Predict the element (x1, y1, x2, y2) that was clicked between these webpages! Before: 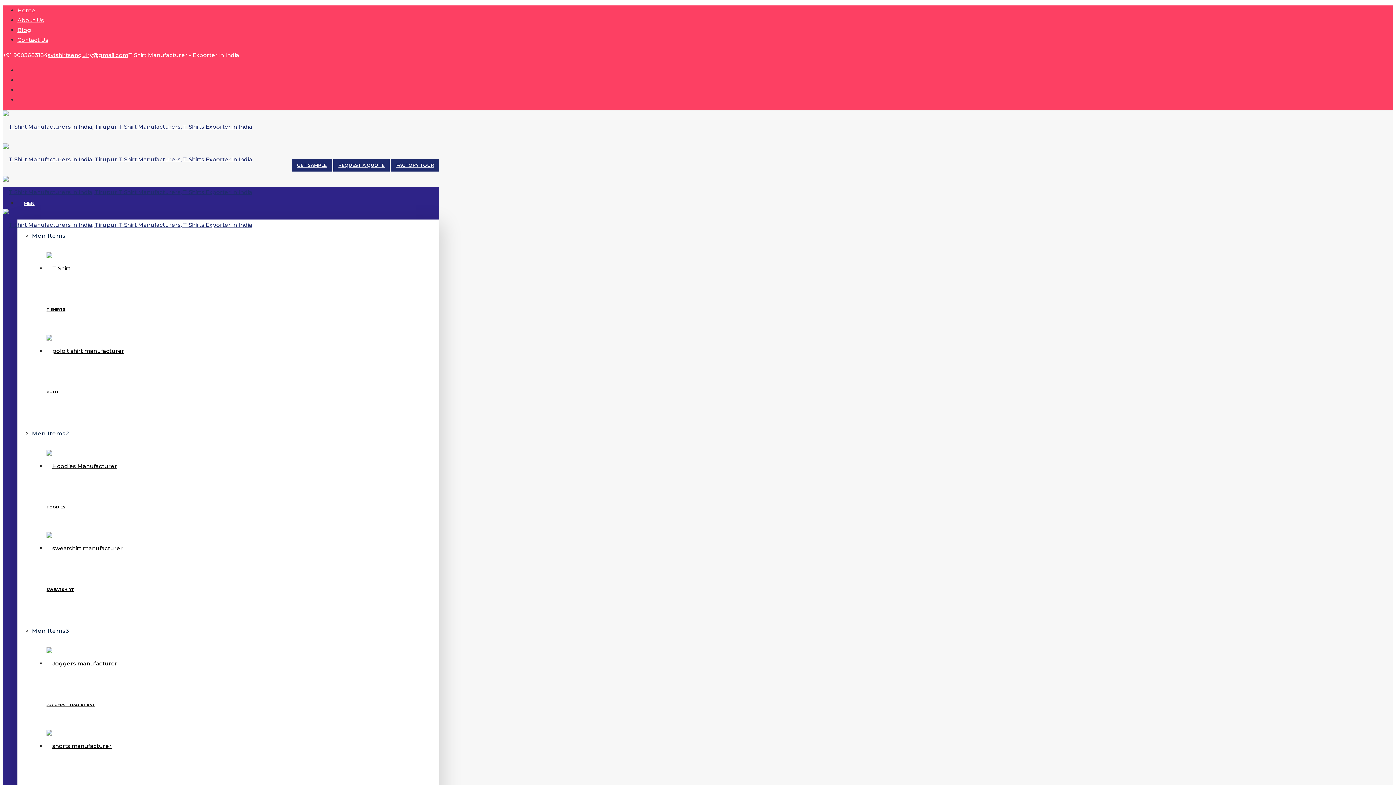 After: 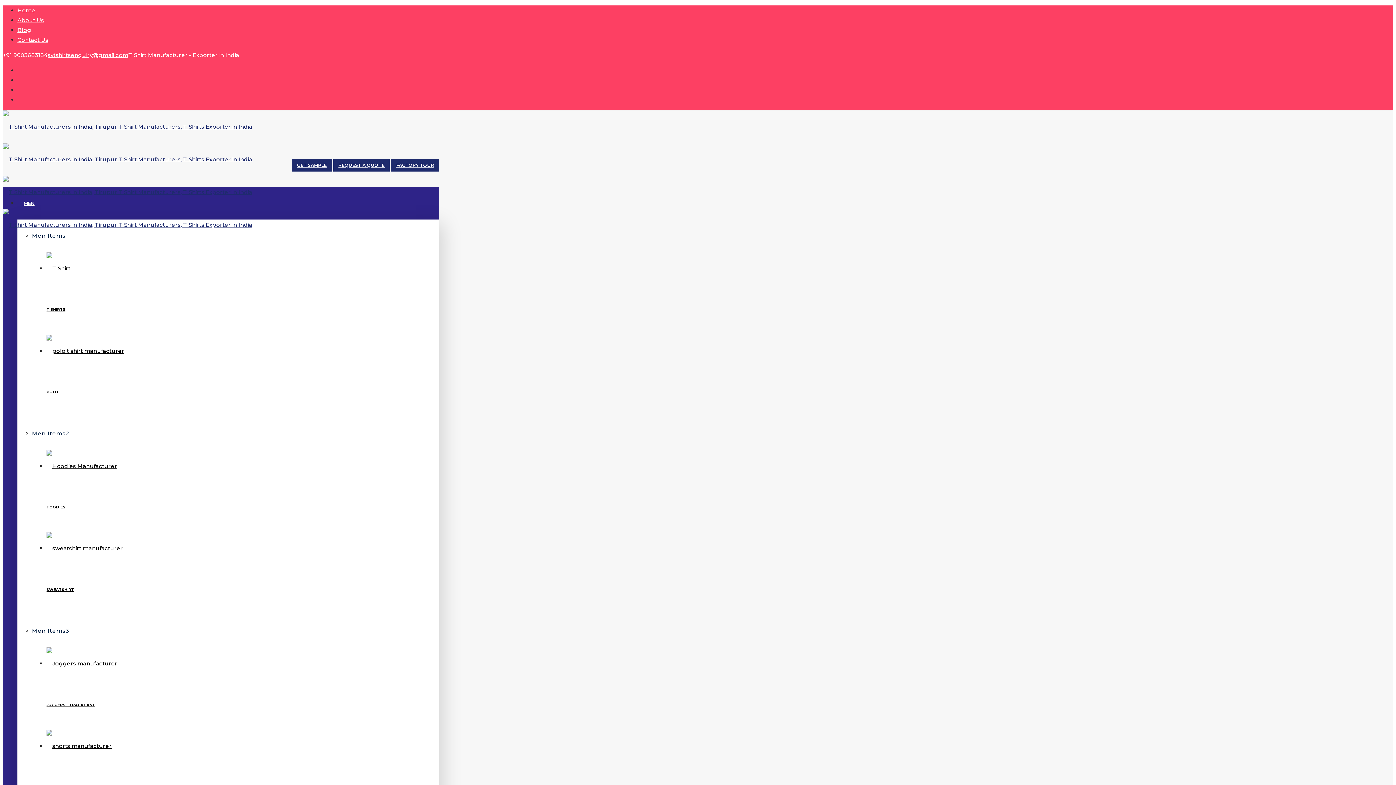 Action: bbox: (17, 36, 48, 43) label: Contact Us